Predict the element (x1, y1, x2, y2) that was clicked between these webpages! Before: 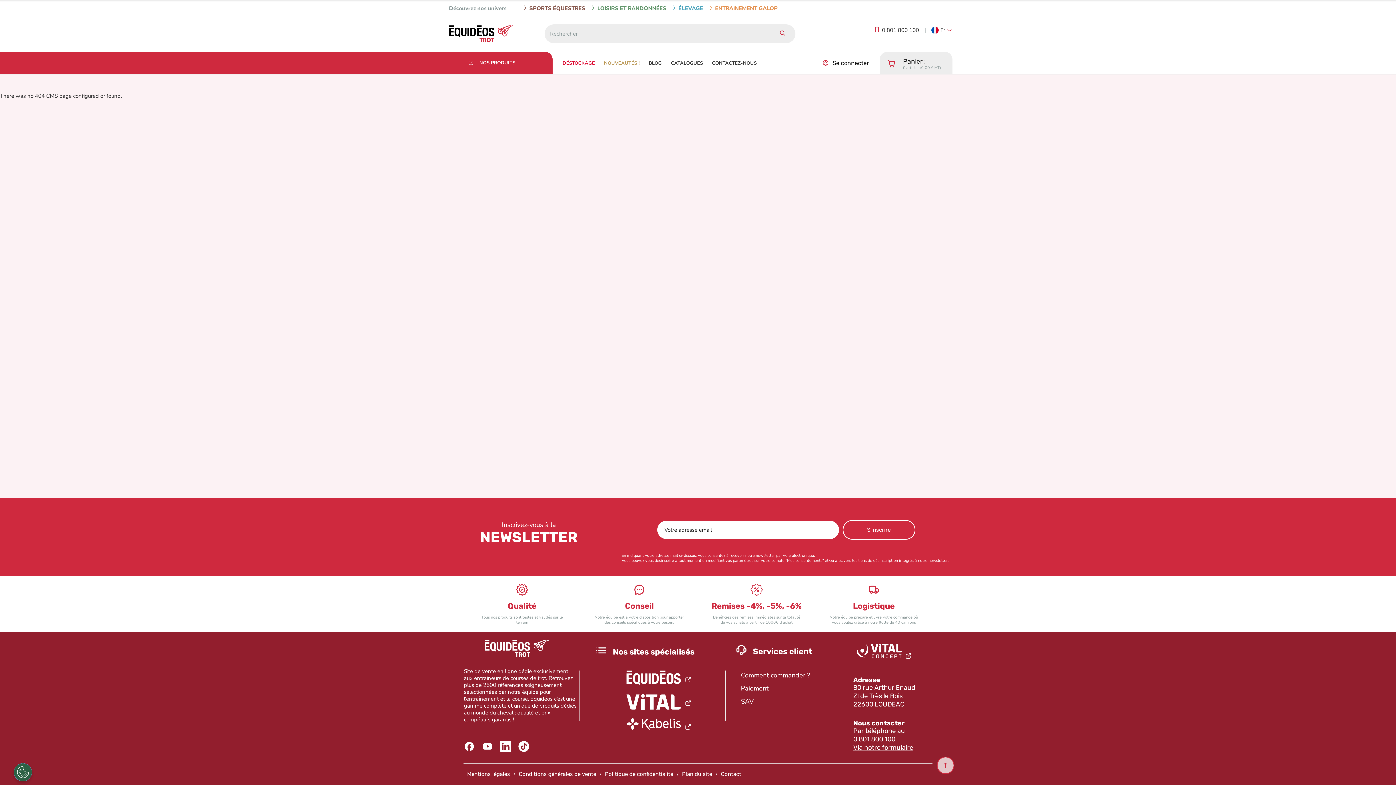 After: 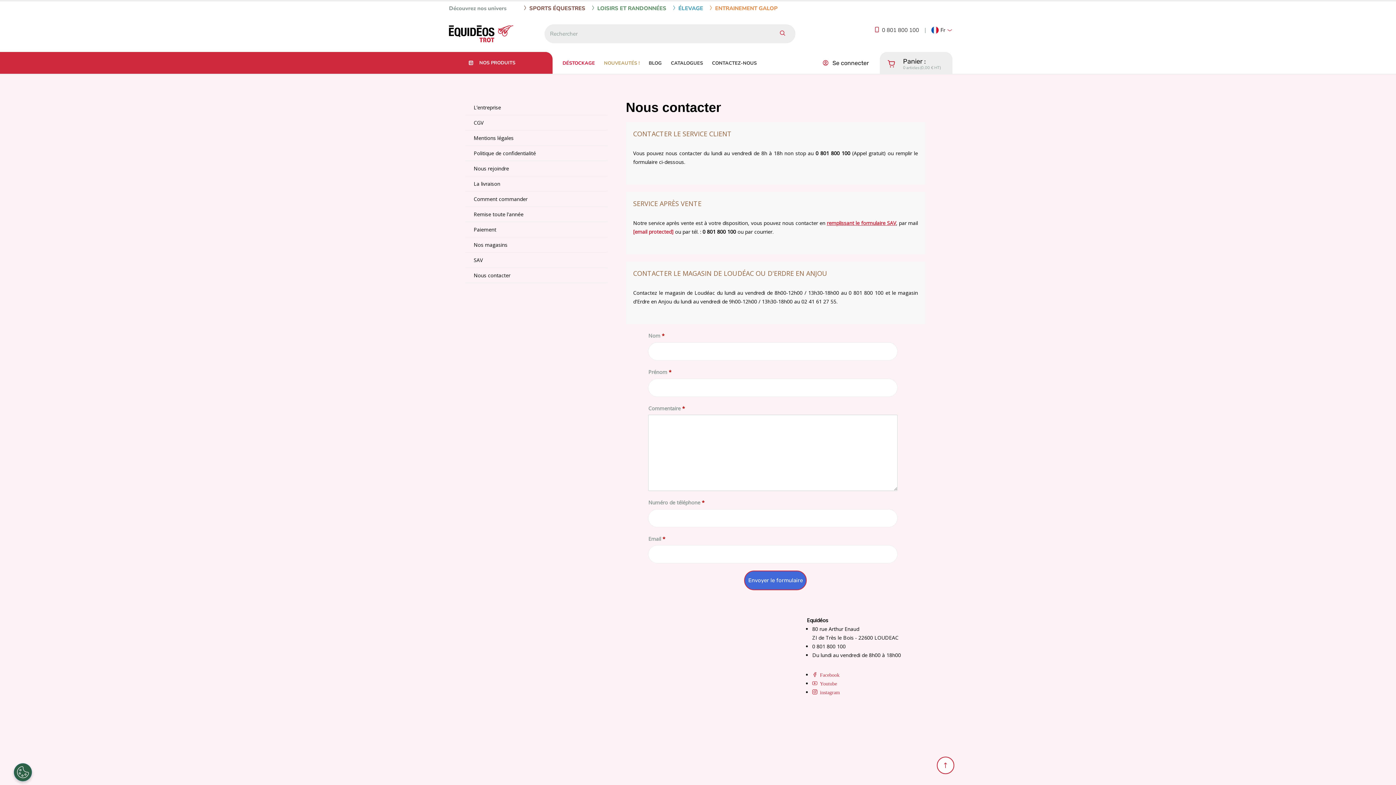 Action: label: Nous contacter
Par téléphone au 0 801 800 100
Via notre formulaire bbox: (853, 720, 932, 752)